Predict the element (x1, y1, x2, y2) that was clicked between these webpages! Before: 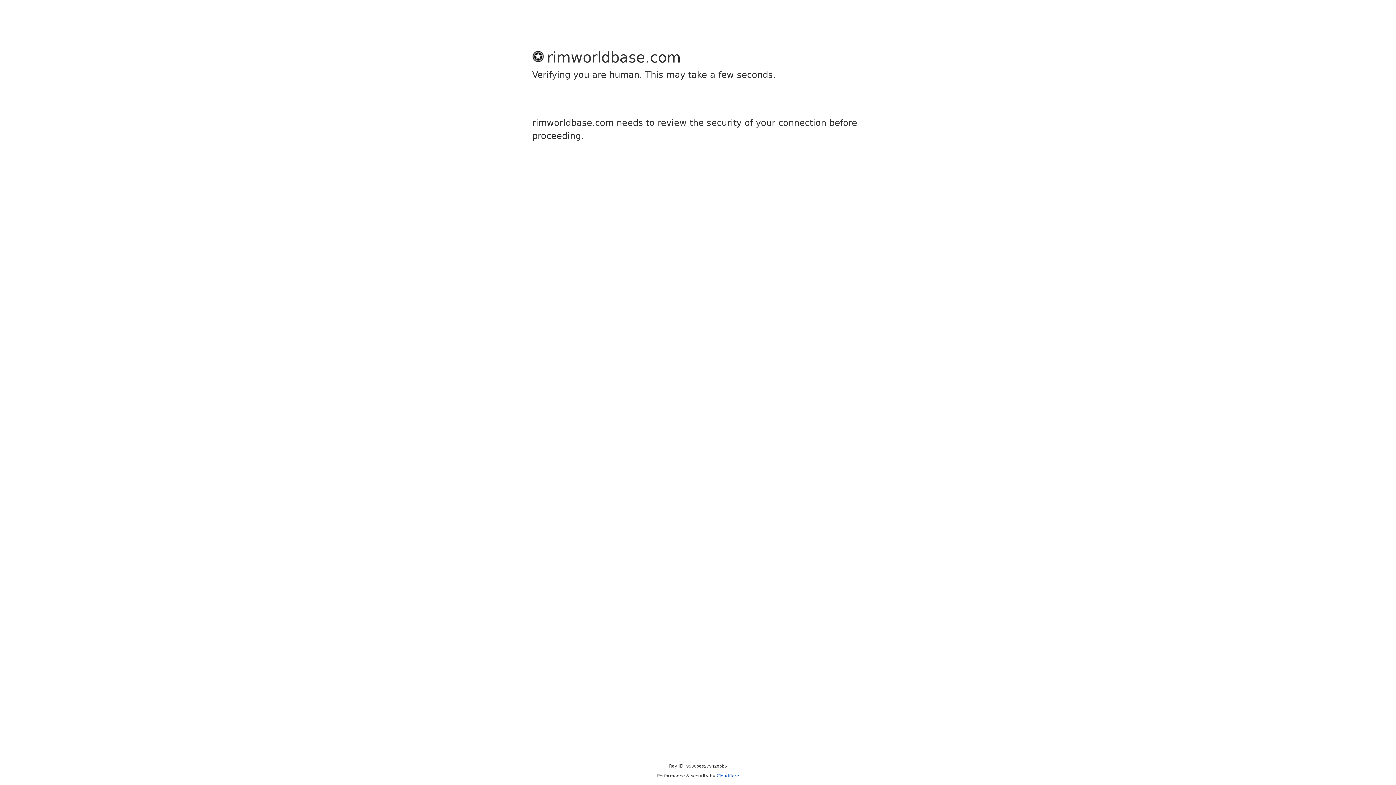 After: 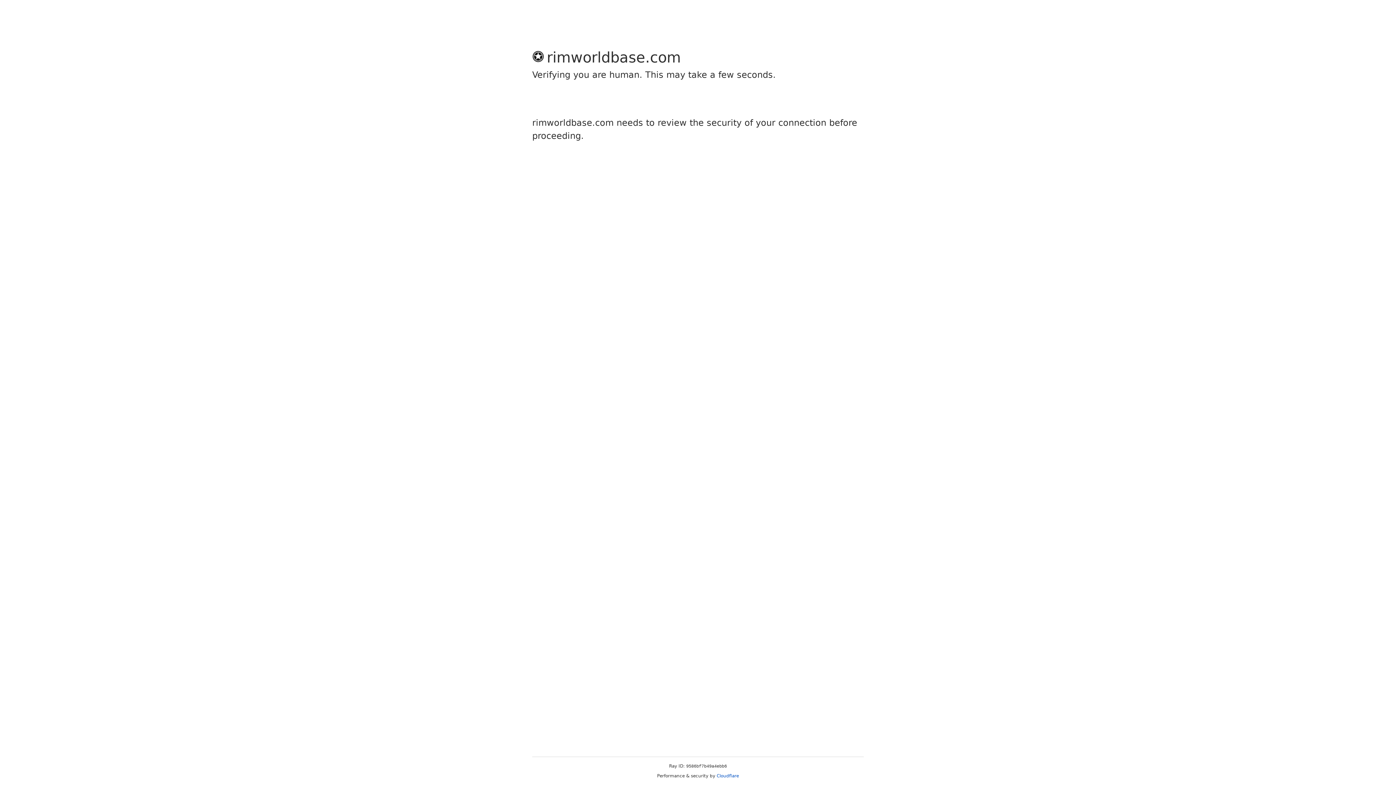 Action: label: Cloudflare bbox: (716, 773, 739, 778)